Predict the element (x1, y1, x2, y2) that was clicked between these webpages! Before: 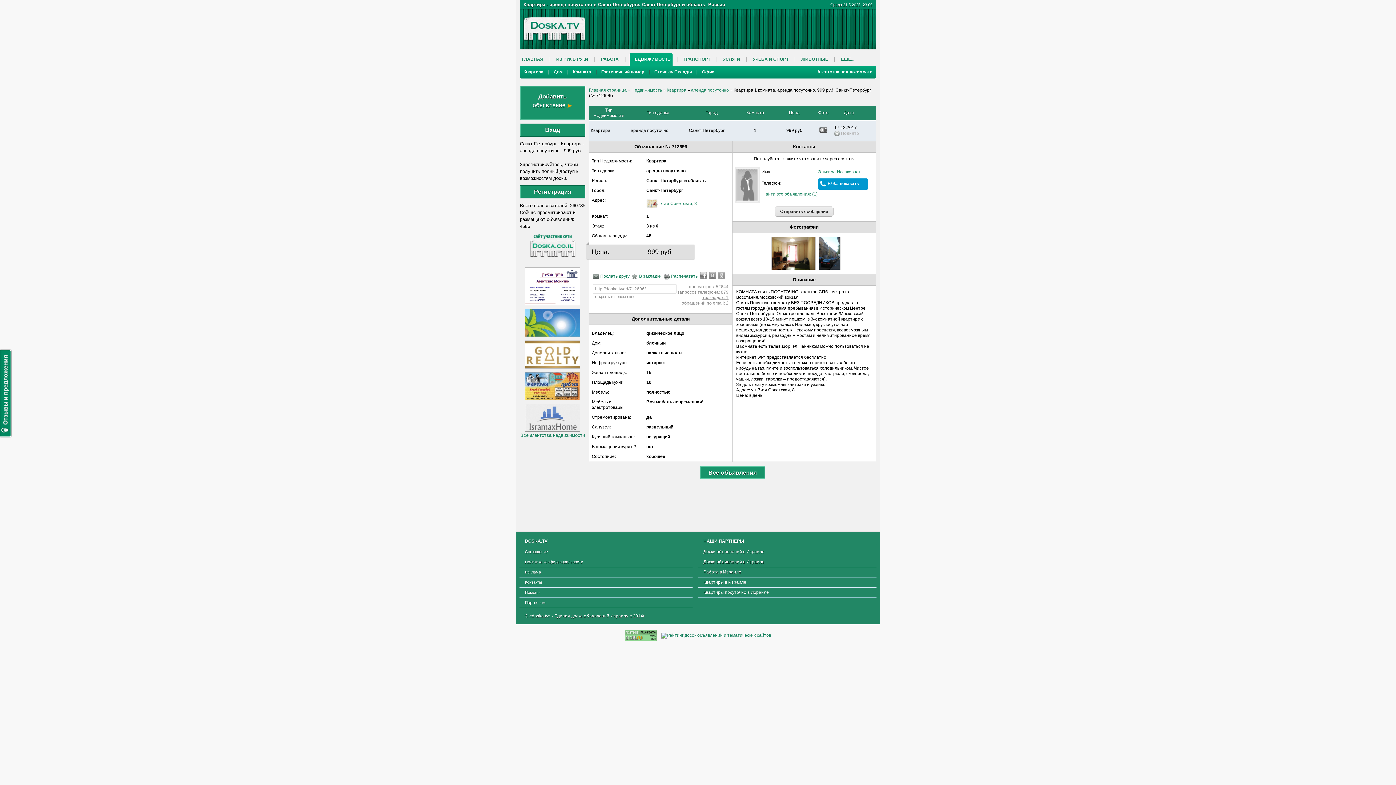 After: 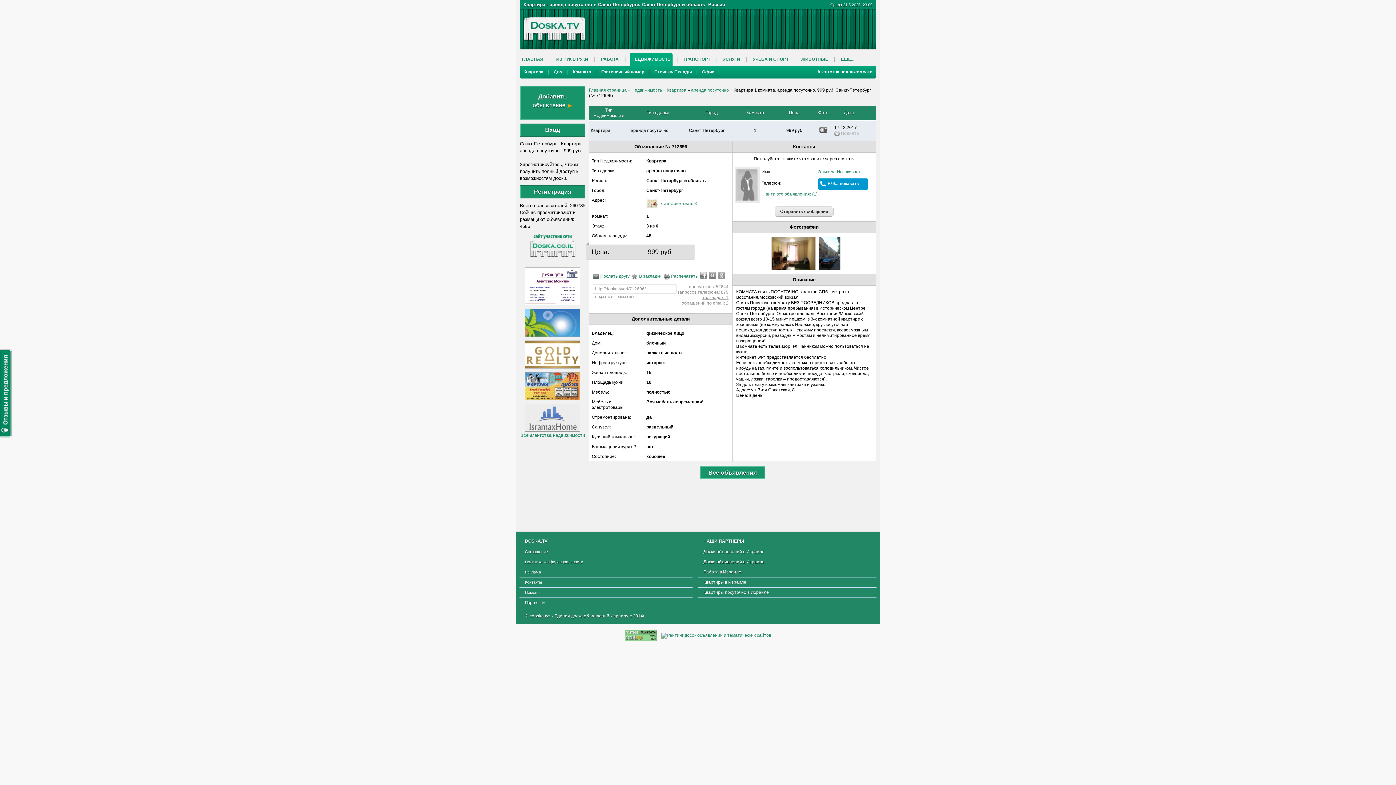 Action: bbox: (664, 271, 697, 280) label: Распечатать